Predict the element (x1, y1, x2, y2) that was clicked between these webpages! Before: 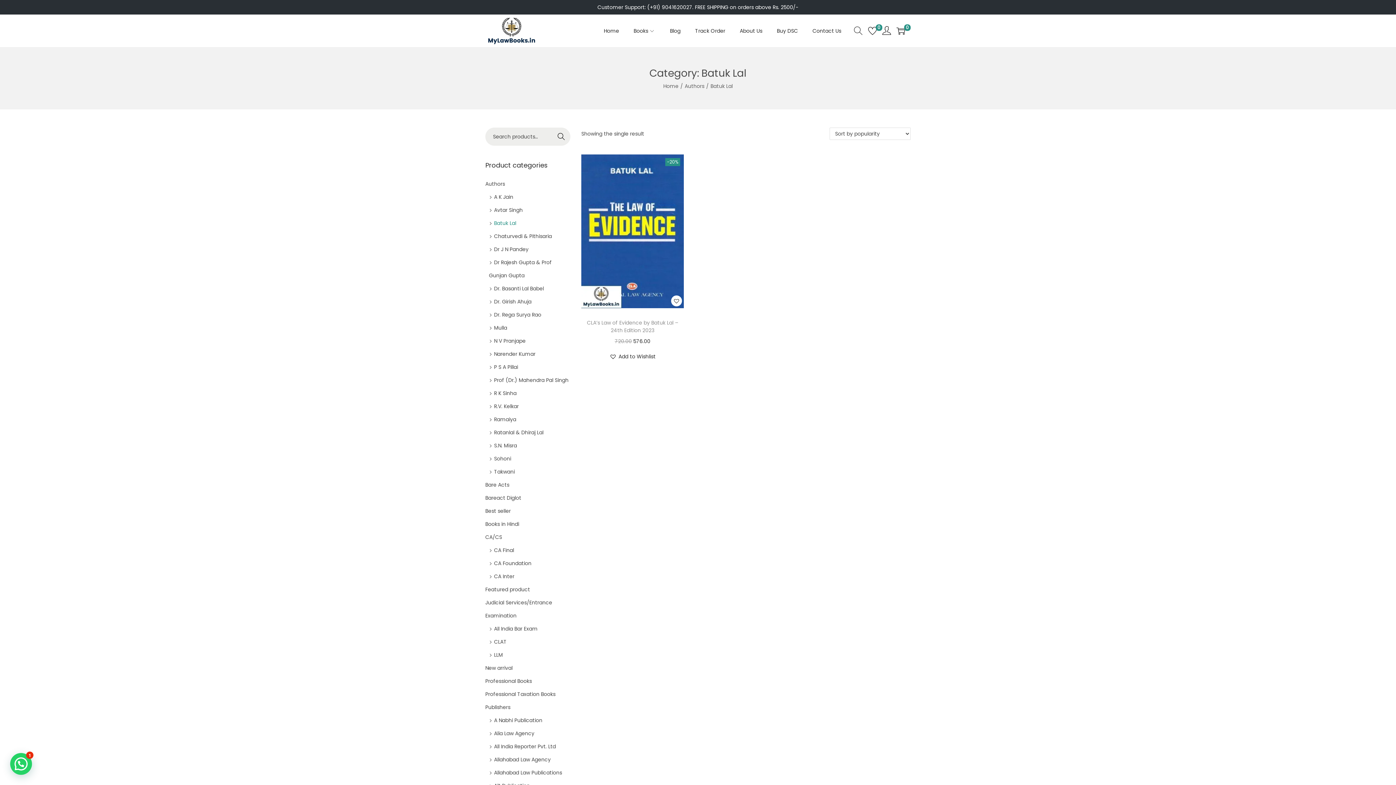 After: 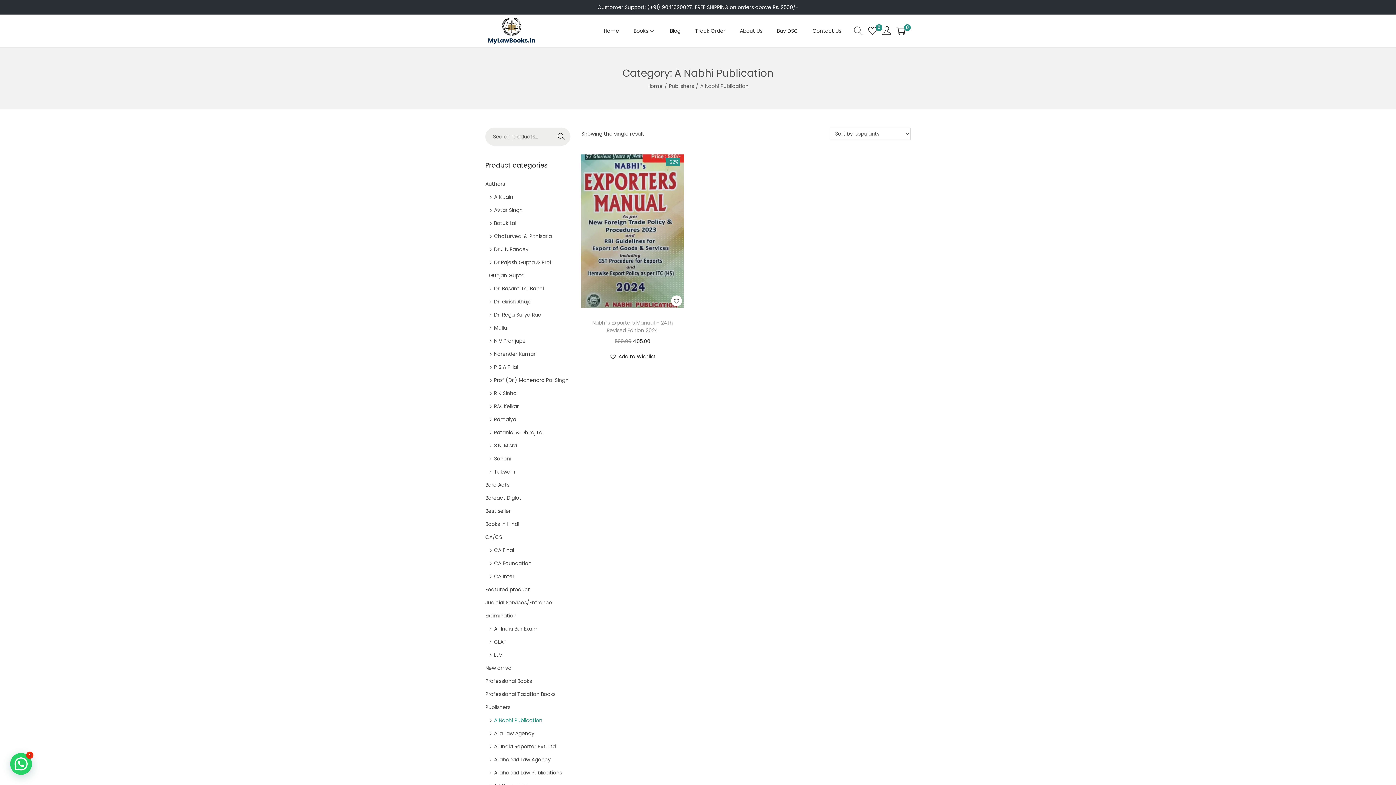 Action: label: A Nabhi Publication bbox: (494, 717, 542, 724)